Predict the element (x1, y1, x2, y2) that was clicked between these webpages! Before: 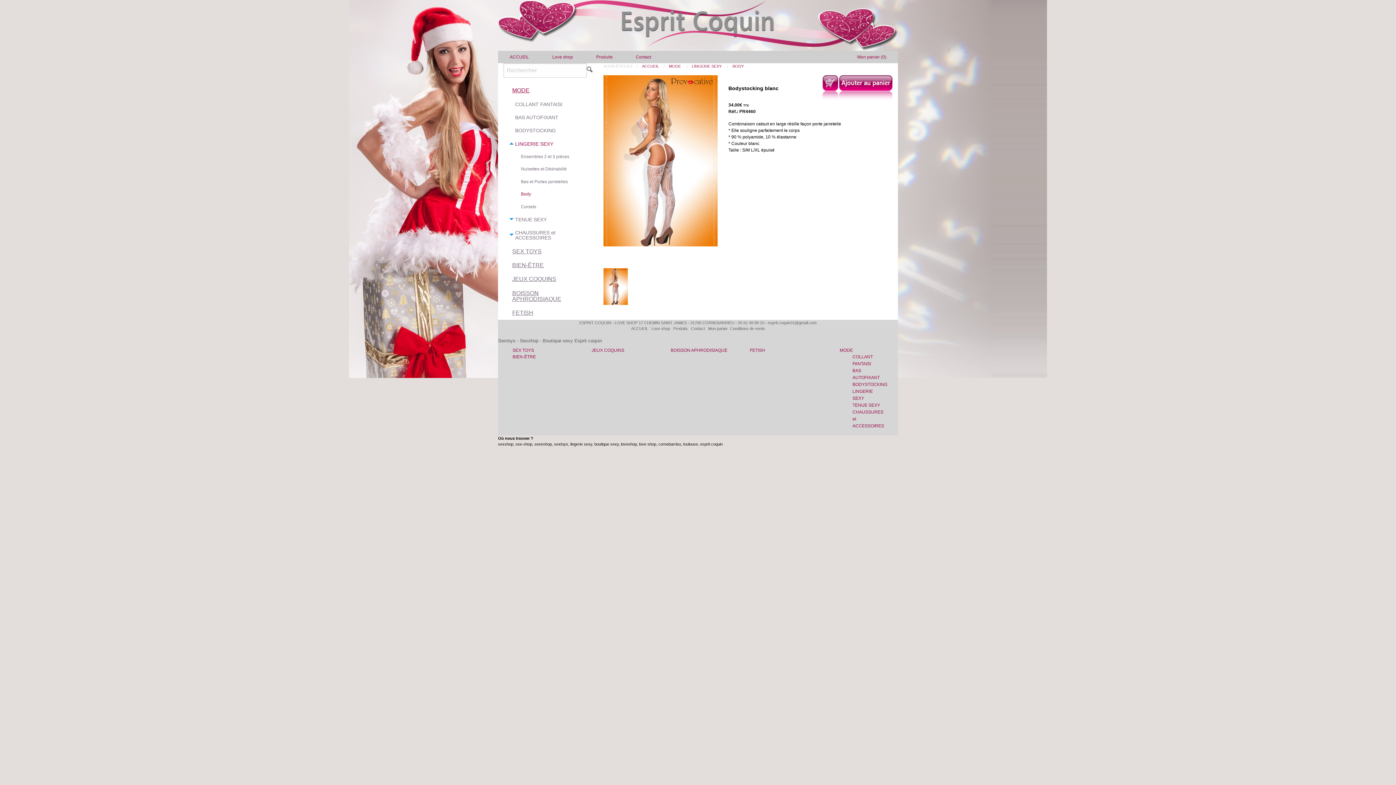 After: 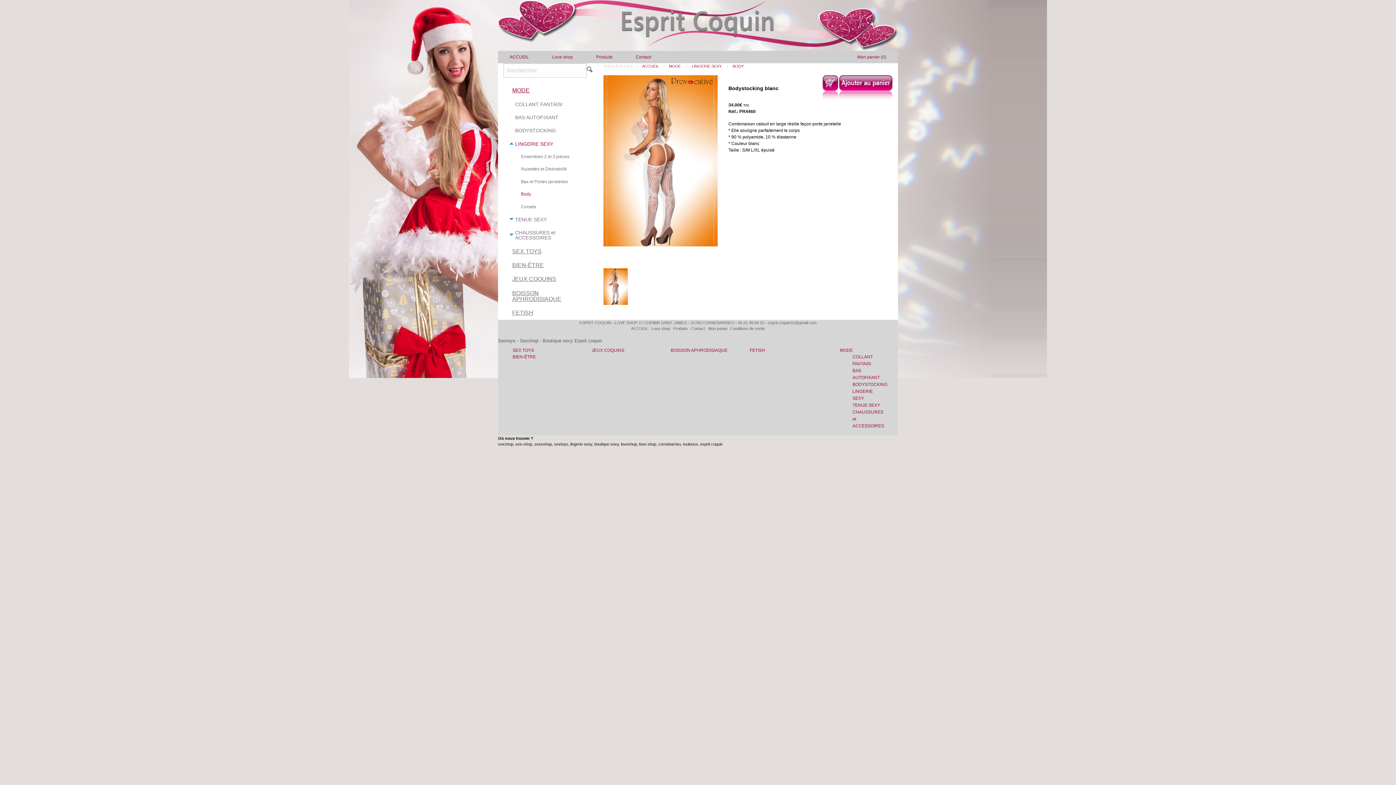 Action: bbox: (603, 283, 628, 288)